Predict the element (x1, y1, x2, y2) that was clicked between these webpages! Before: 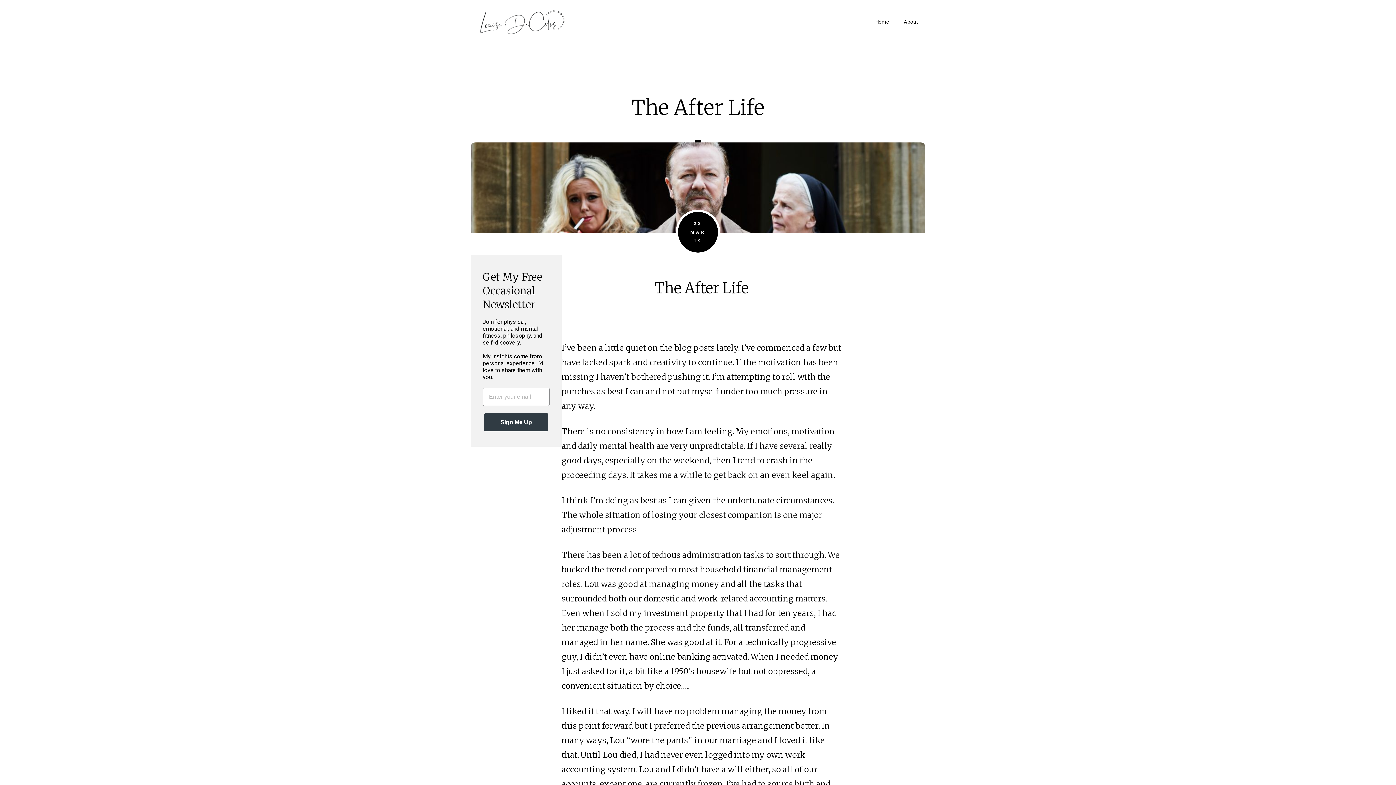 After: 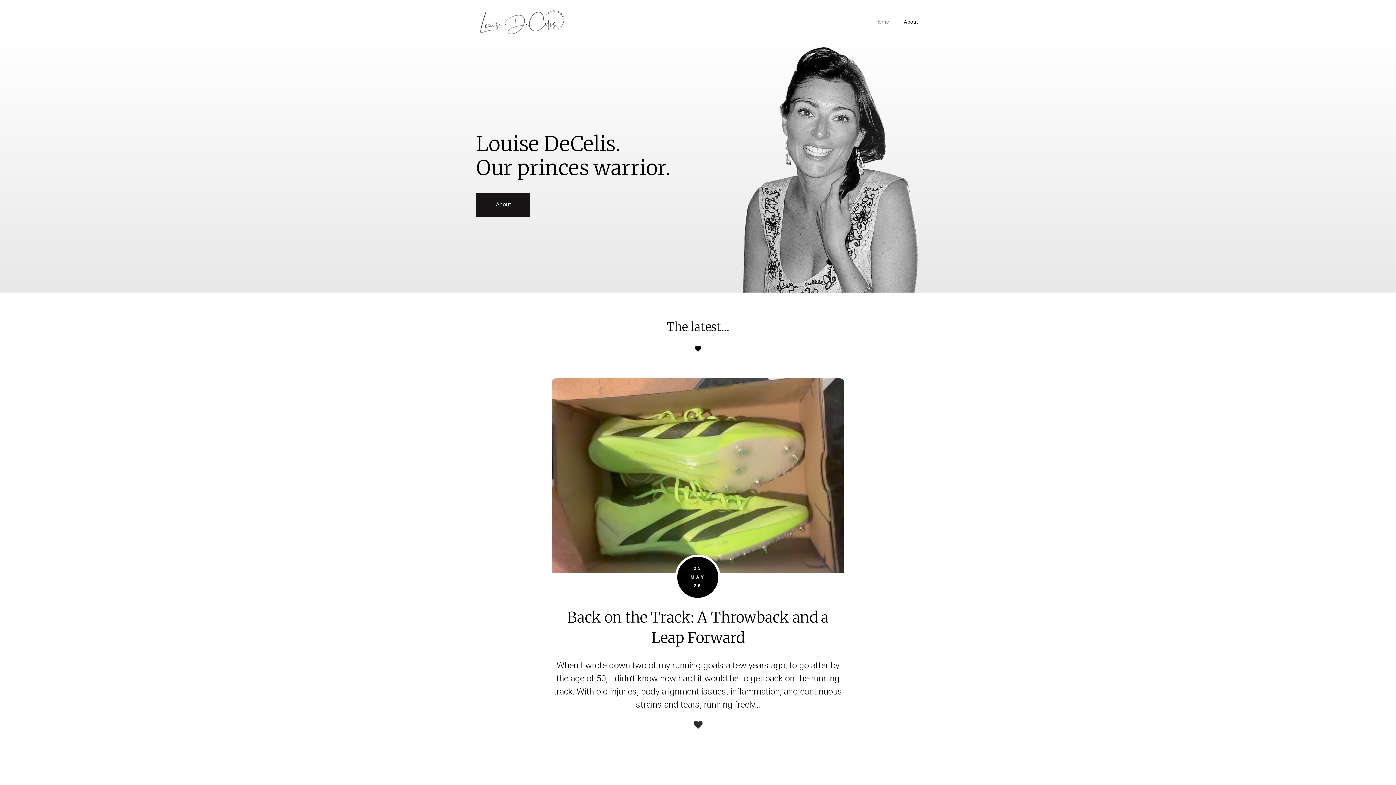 Action: label: Home bbox: (868, 0, 896, 43)